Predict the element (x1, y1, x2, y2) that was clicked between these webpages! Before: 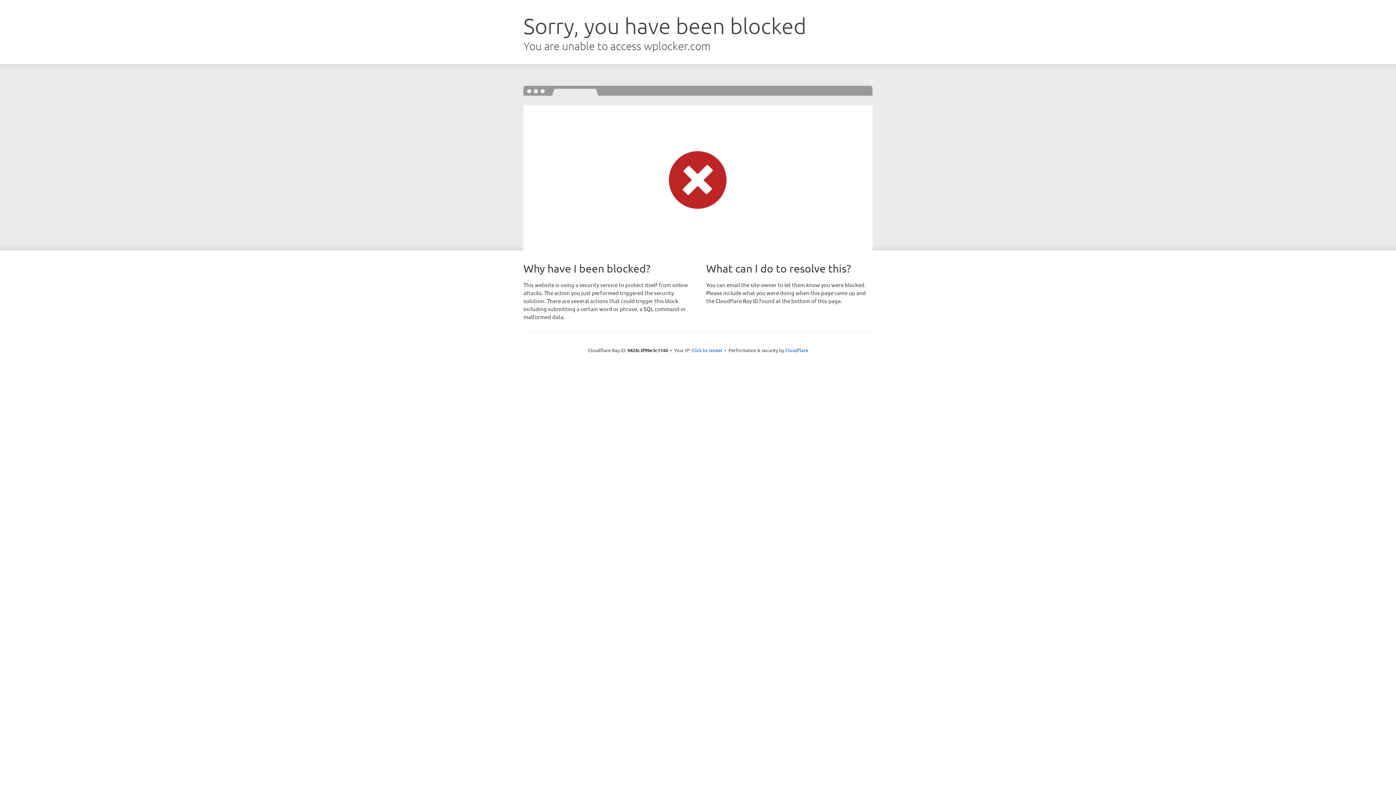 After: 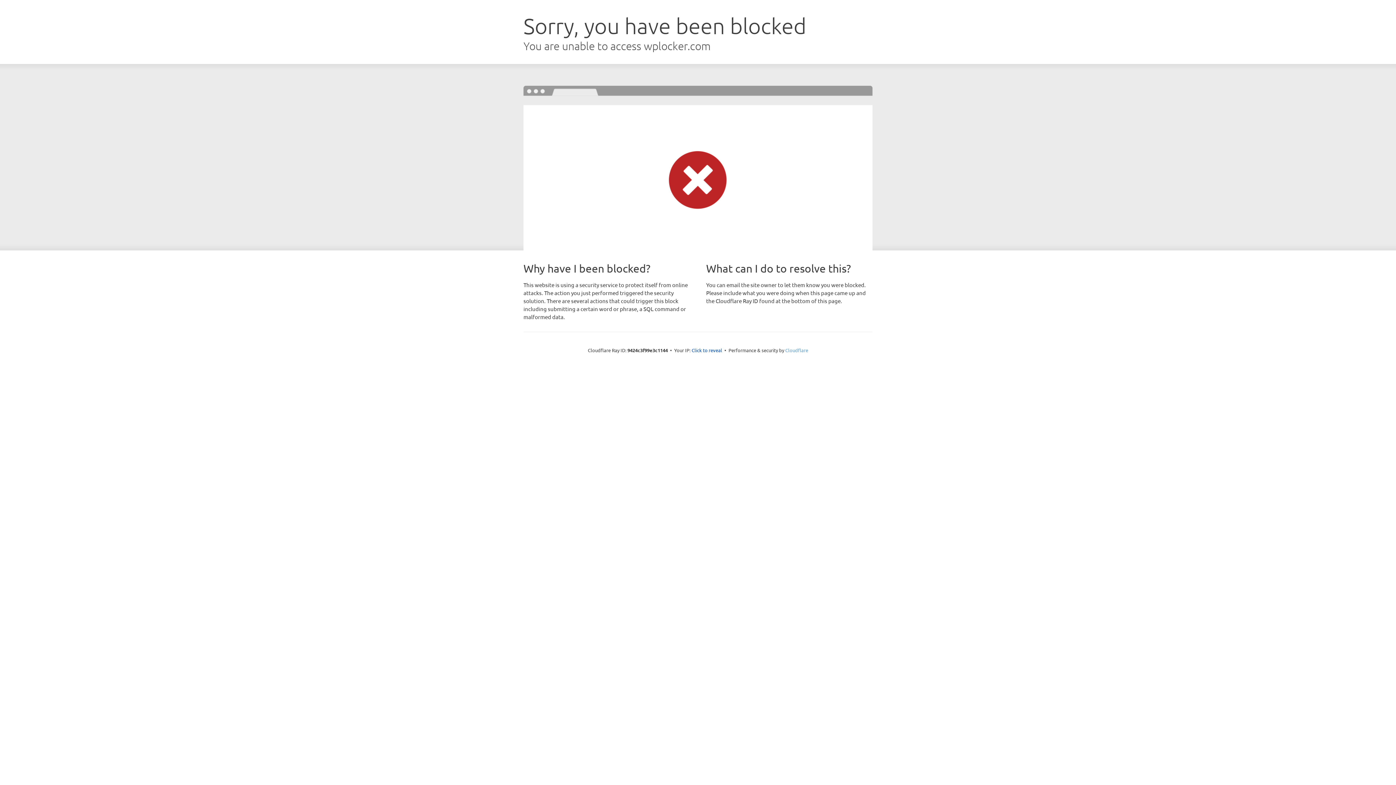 Action: bbox: (785, 347, 808, 353) label: Cloudflare